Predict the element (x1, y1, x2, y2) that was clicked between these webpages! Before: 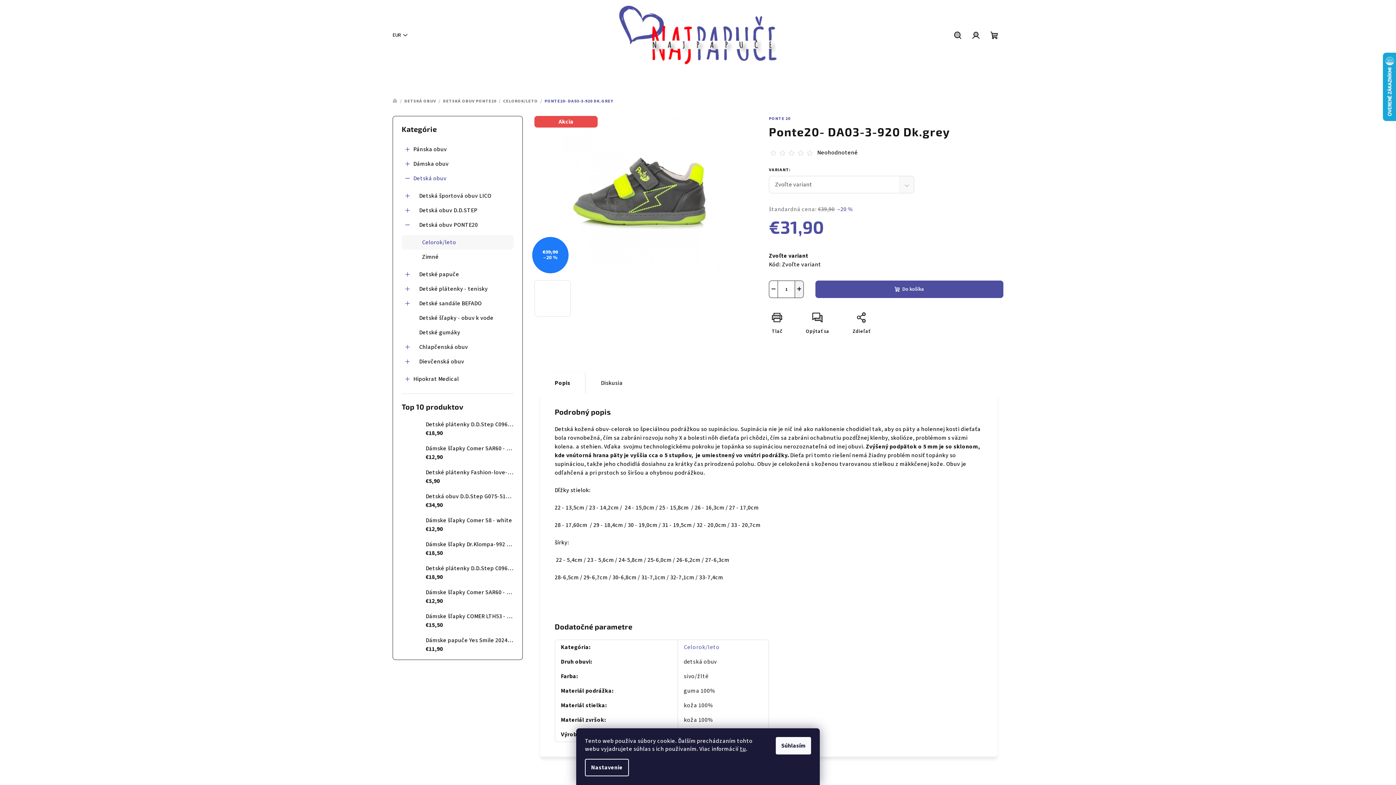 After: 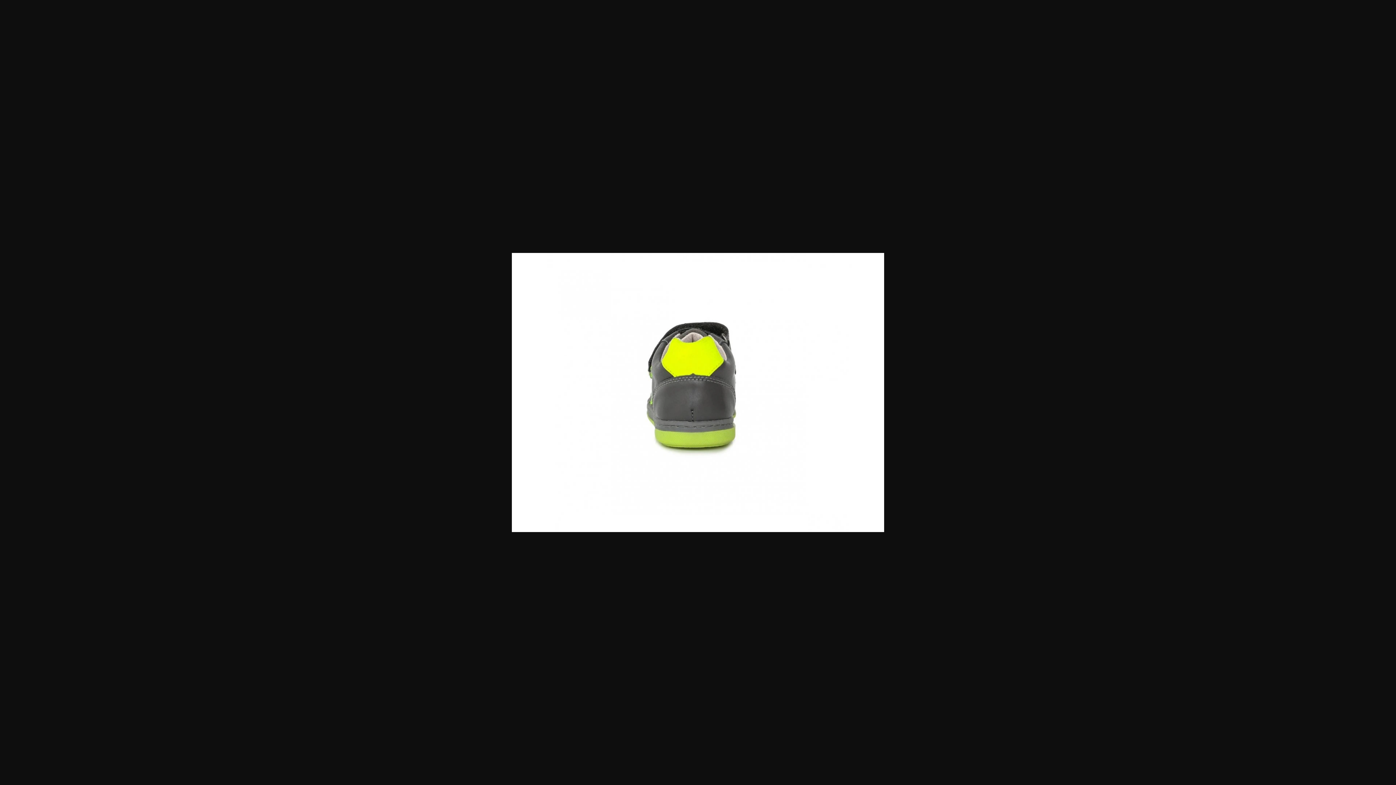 Action: bbox: (686, 280, 722, 316)